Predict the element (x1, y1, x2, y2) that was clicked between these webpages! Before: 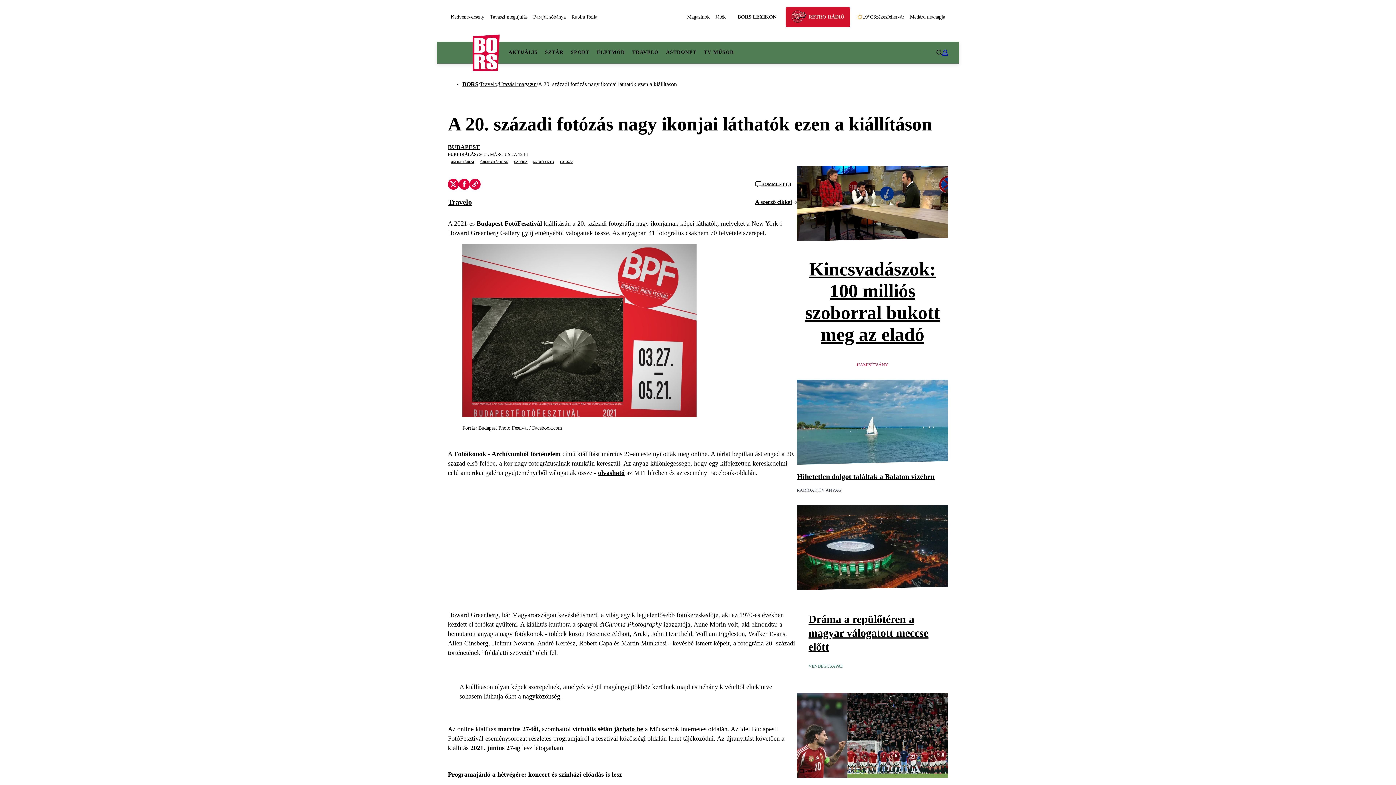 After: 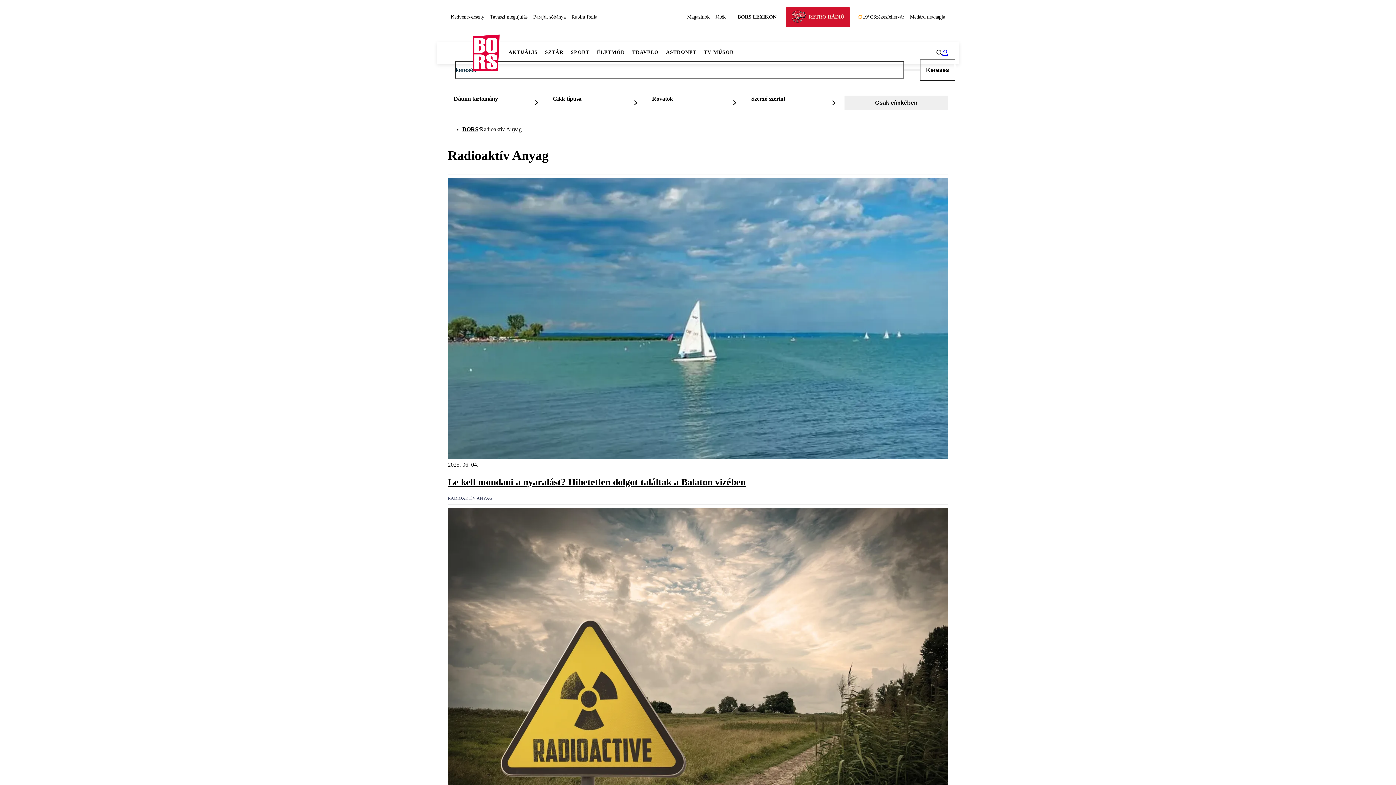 Action: label: RADIOAKTÍV ANYAG bbox: (797, 487, 948, 493)